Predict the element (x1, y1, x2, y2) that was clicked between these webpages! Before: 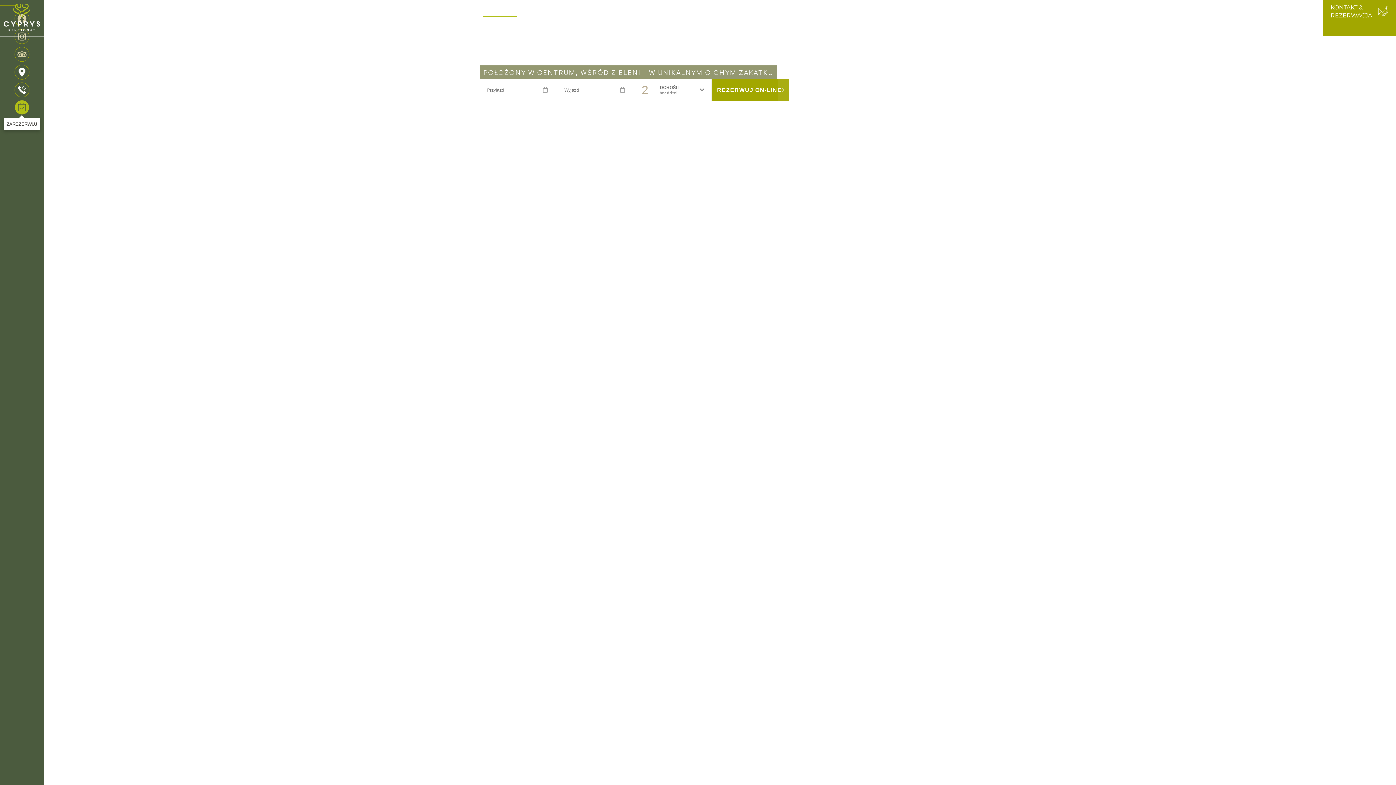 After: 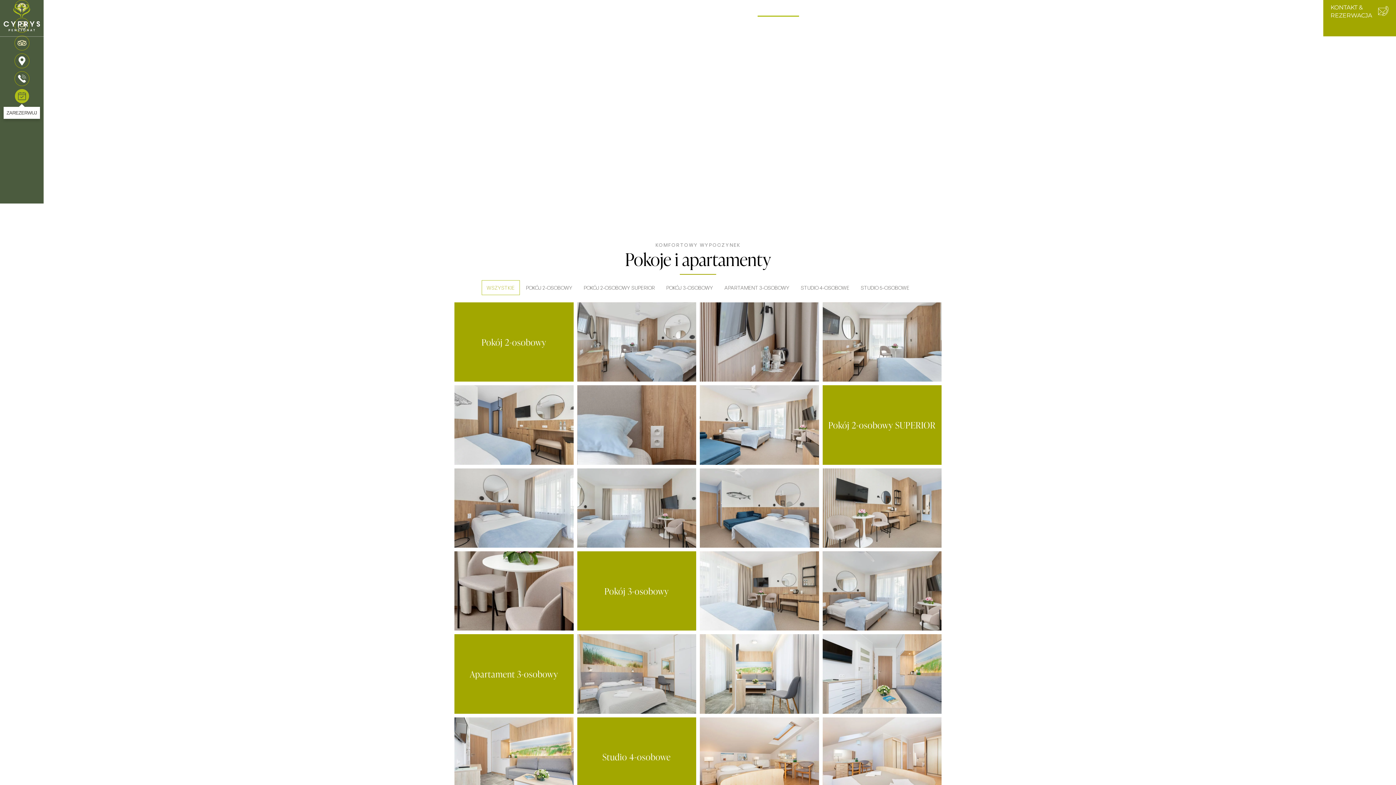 Action: bbox: (757, 0, 799, 16) label: GALERIA